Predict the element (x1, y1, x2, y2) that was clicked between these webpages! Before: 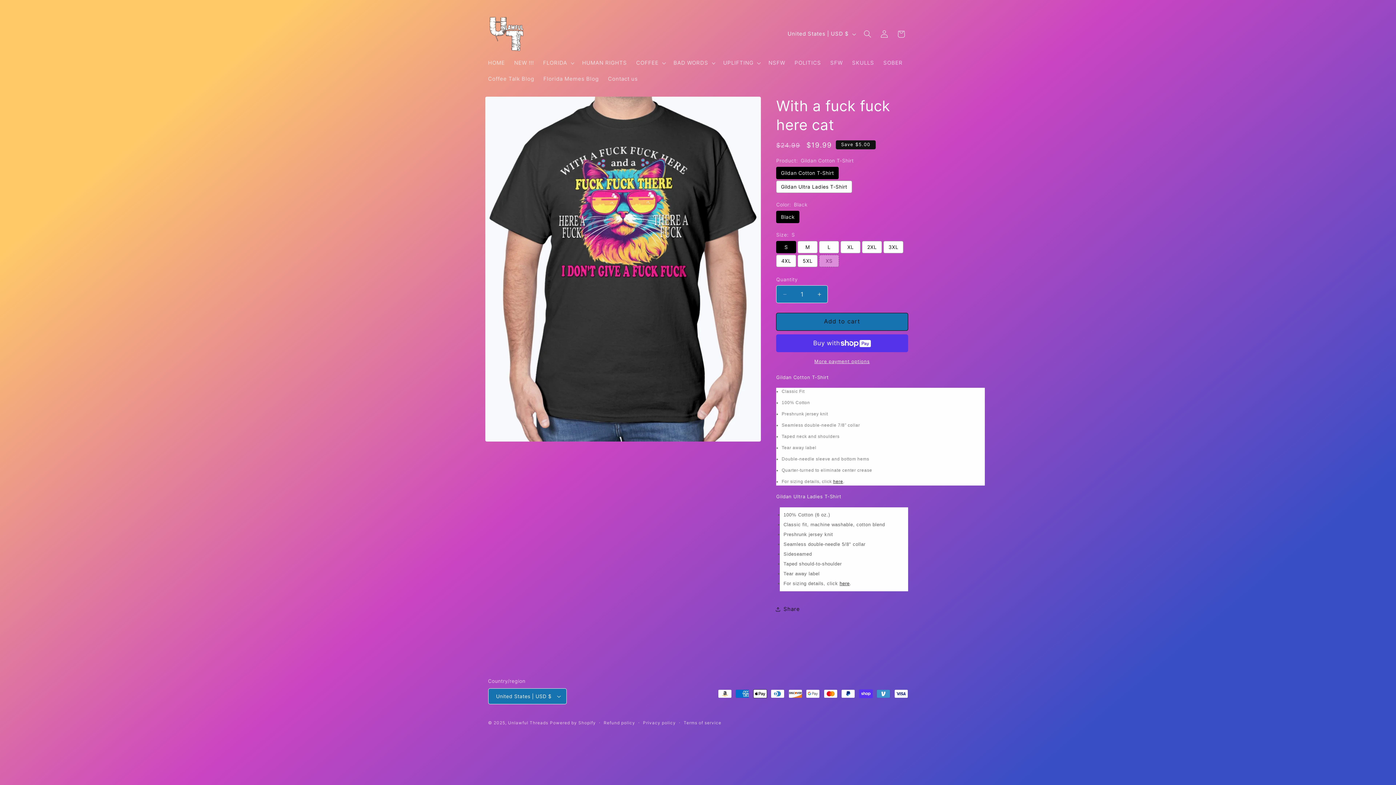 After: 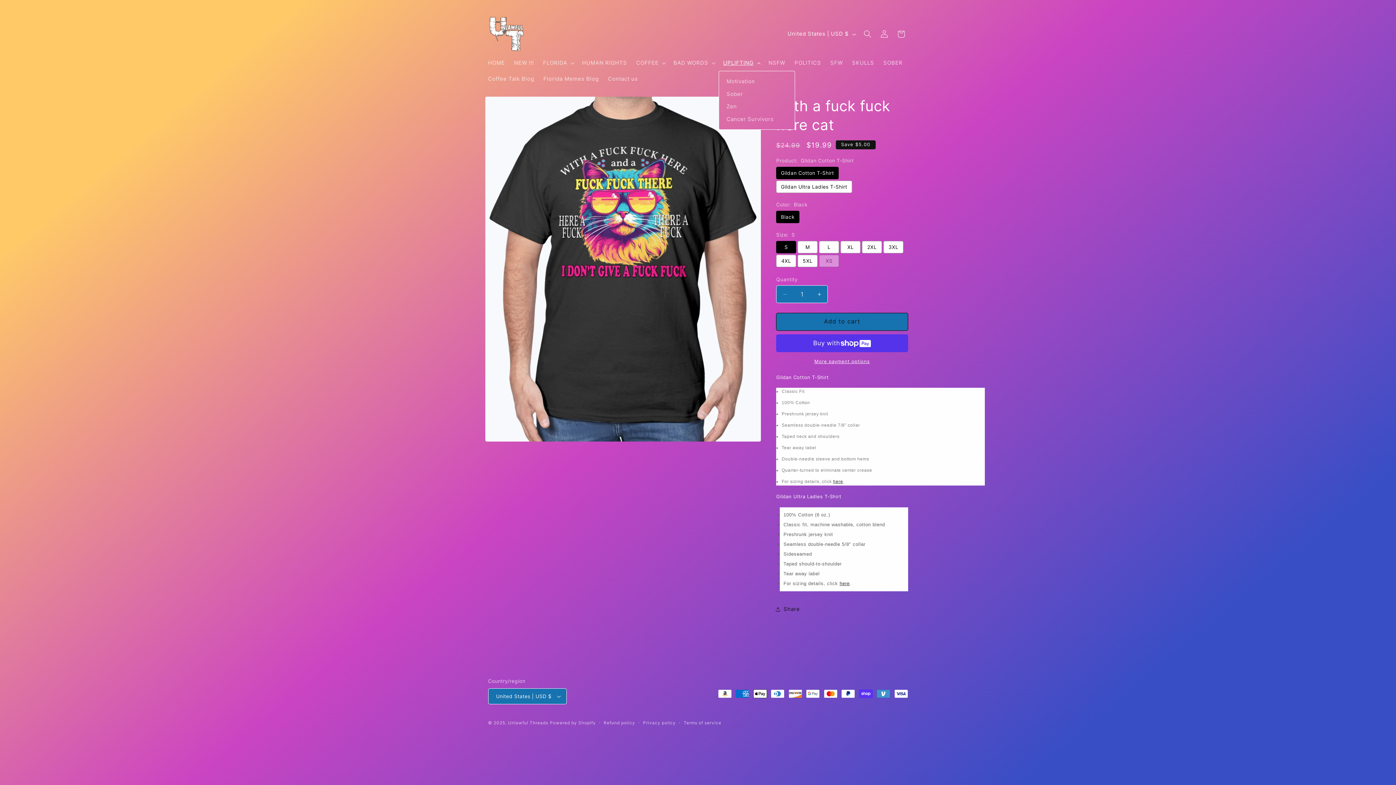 Action: label: UPLIFTING bbox: (718, 55, 764, 70)